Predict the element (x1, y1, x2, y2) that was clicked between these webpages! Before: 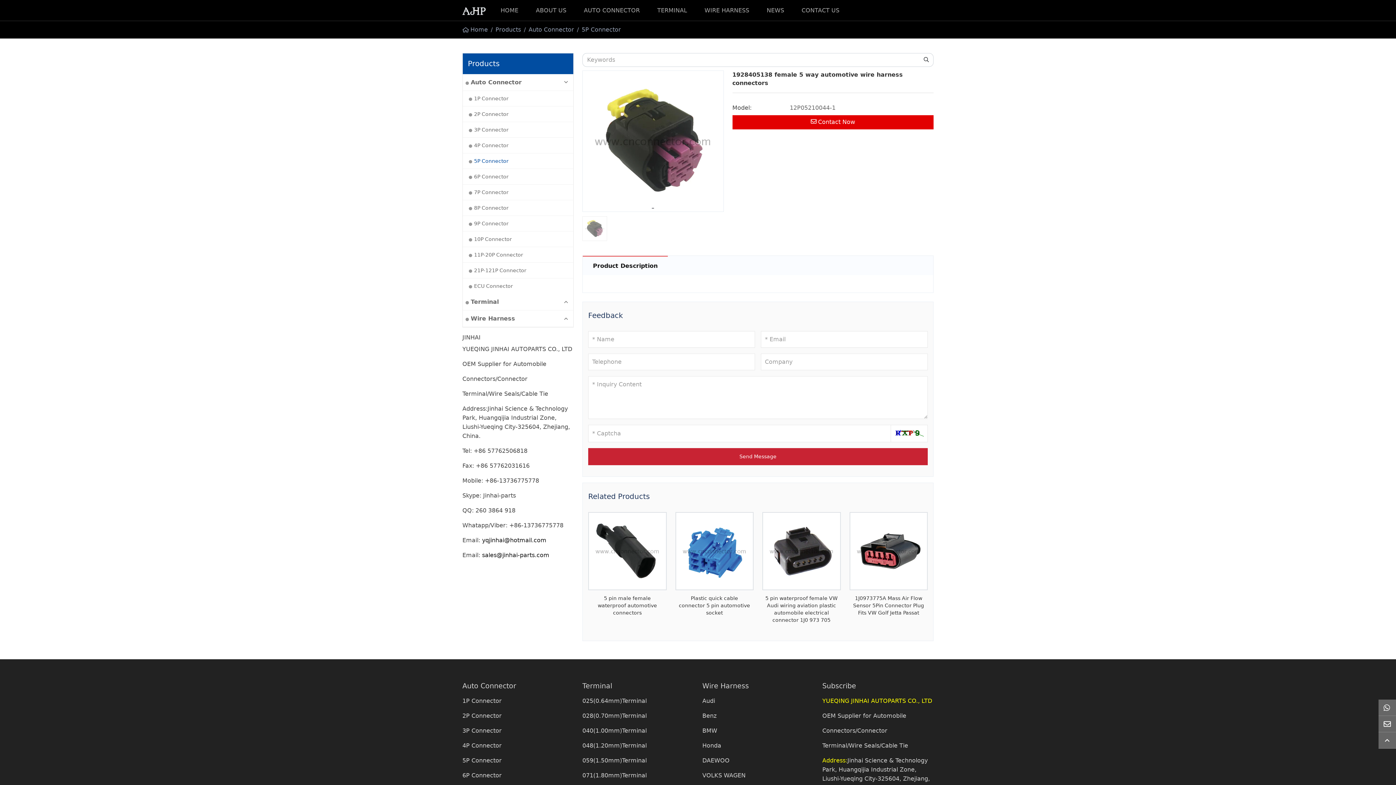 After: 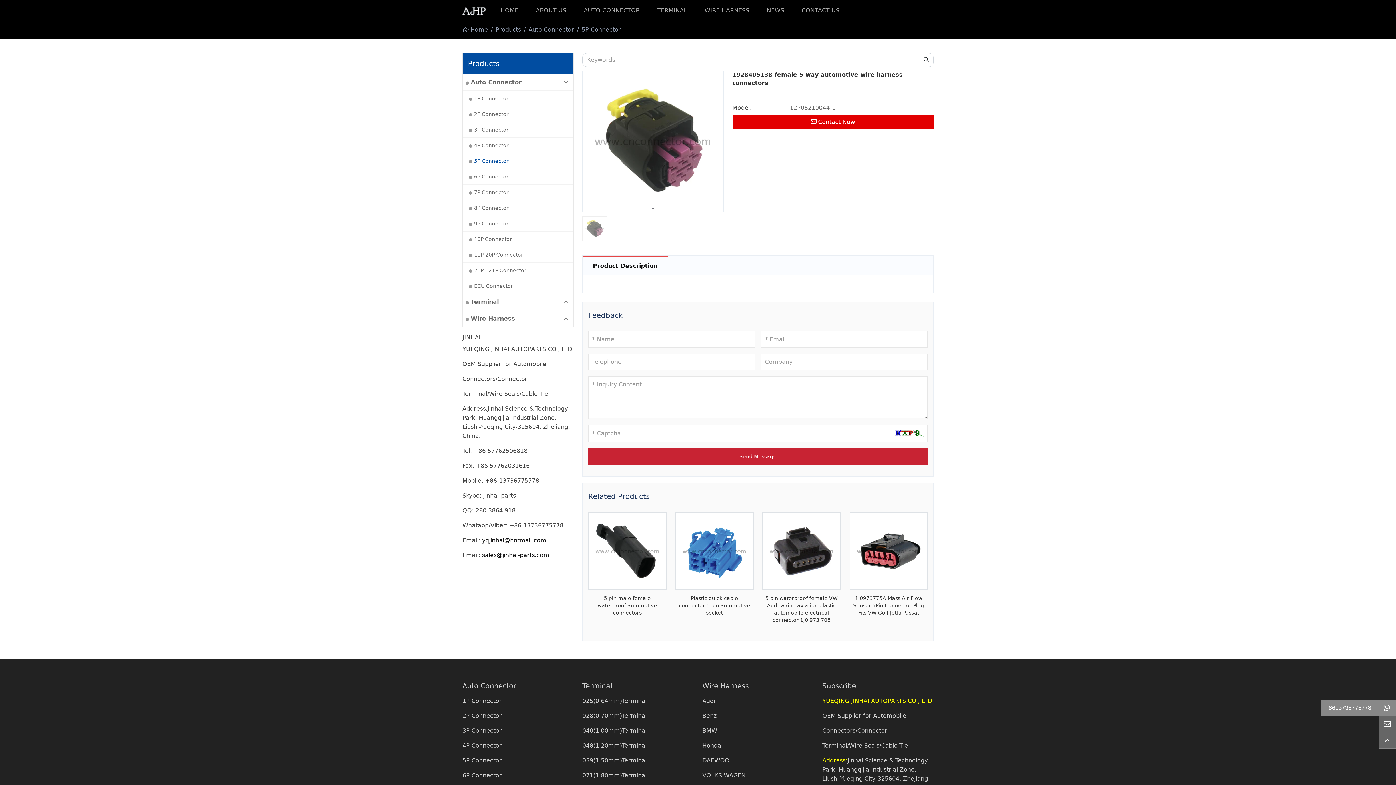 Action: label: WhatsApp bbox: (1378, 700, 1396, 716)